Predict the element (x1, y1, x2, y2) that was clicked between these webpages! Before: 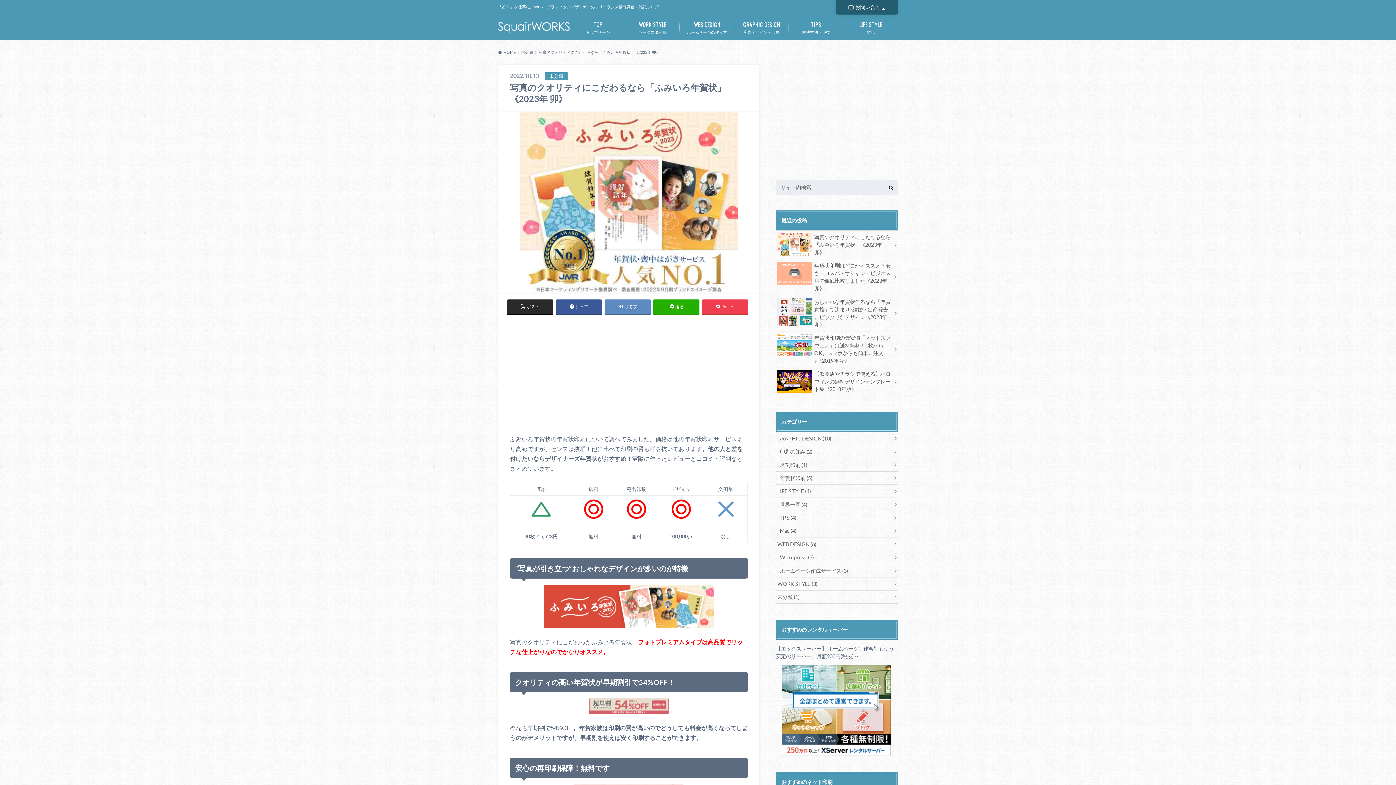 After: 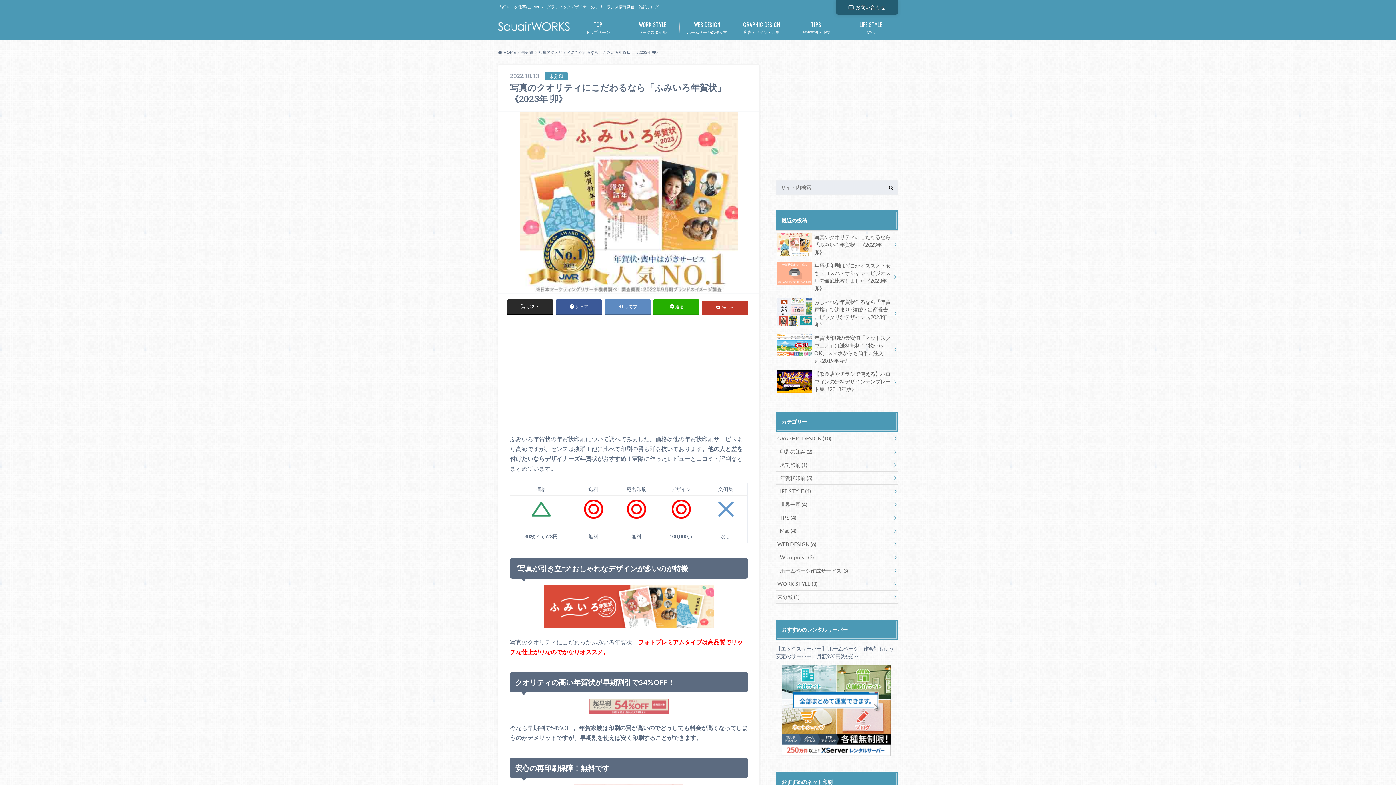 Action: label: Pocket bbox: (702, 299, 748, 314)